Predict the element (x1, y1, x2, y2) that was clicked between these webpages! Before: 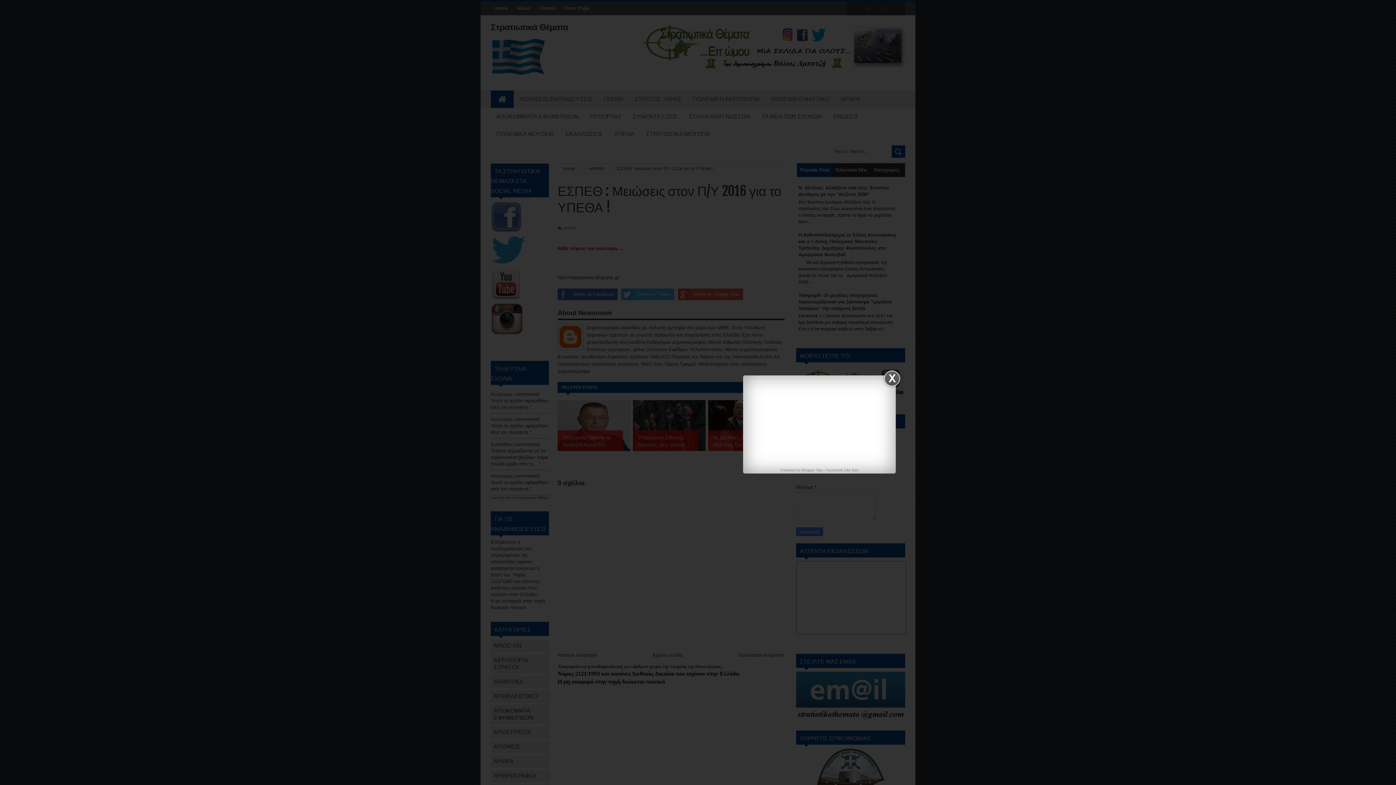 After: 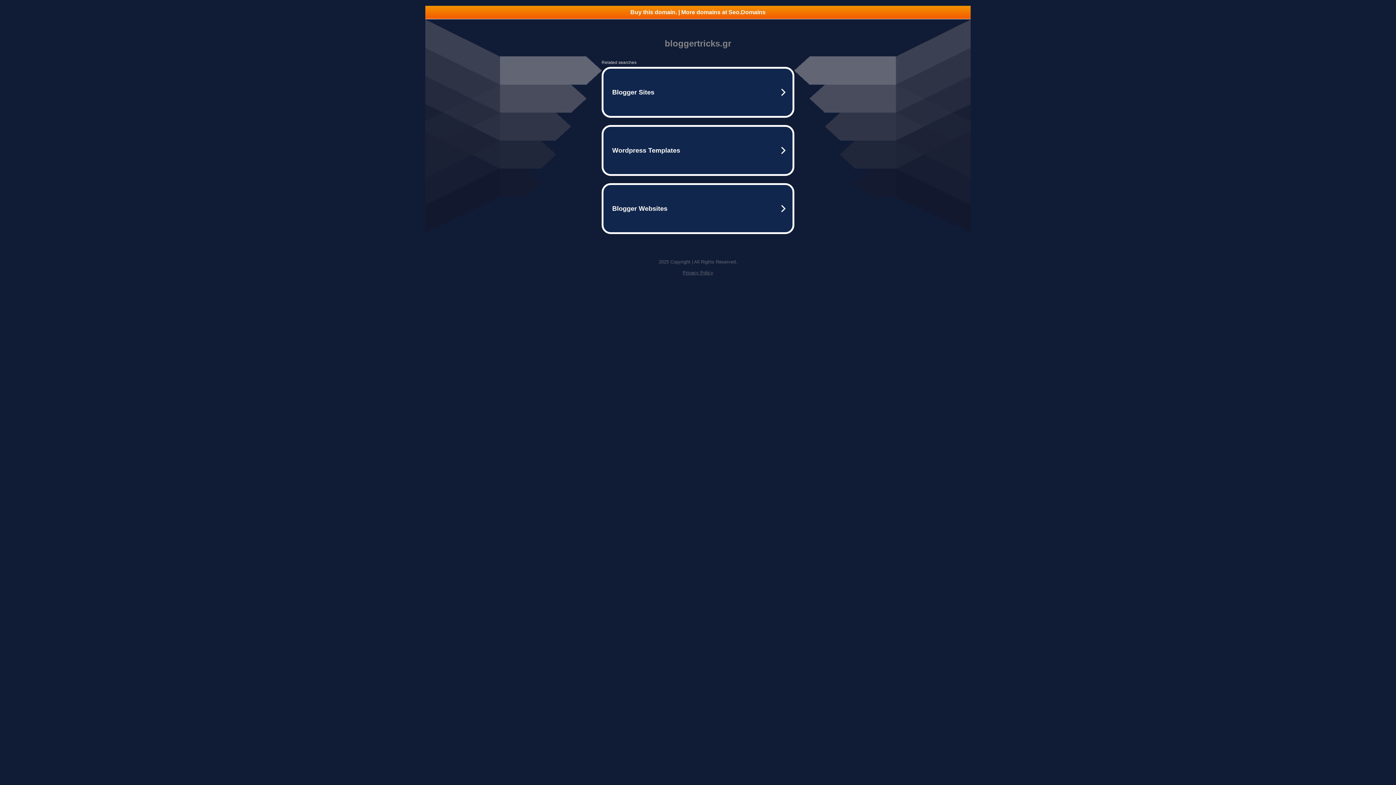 Action: label: Facebook Like Box bbox: (826, 468, 858, 472)